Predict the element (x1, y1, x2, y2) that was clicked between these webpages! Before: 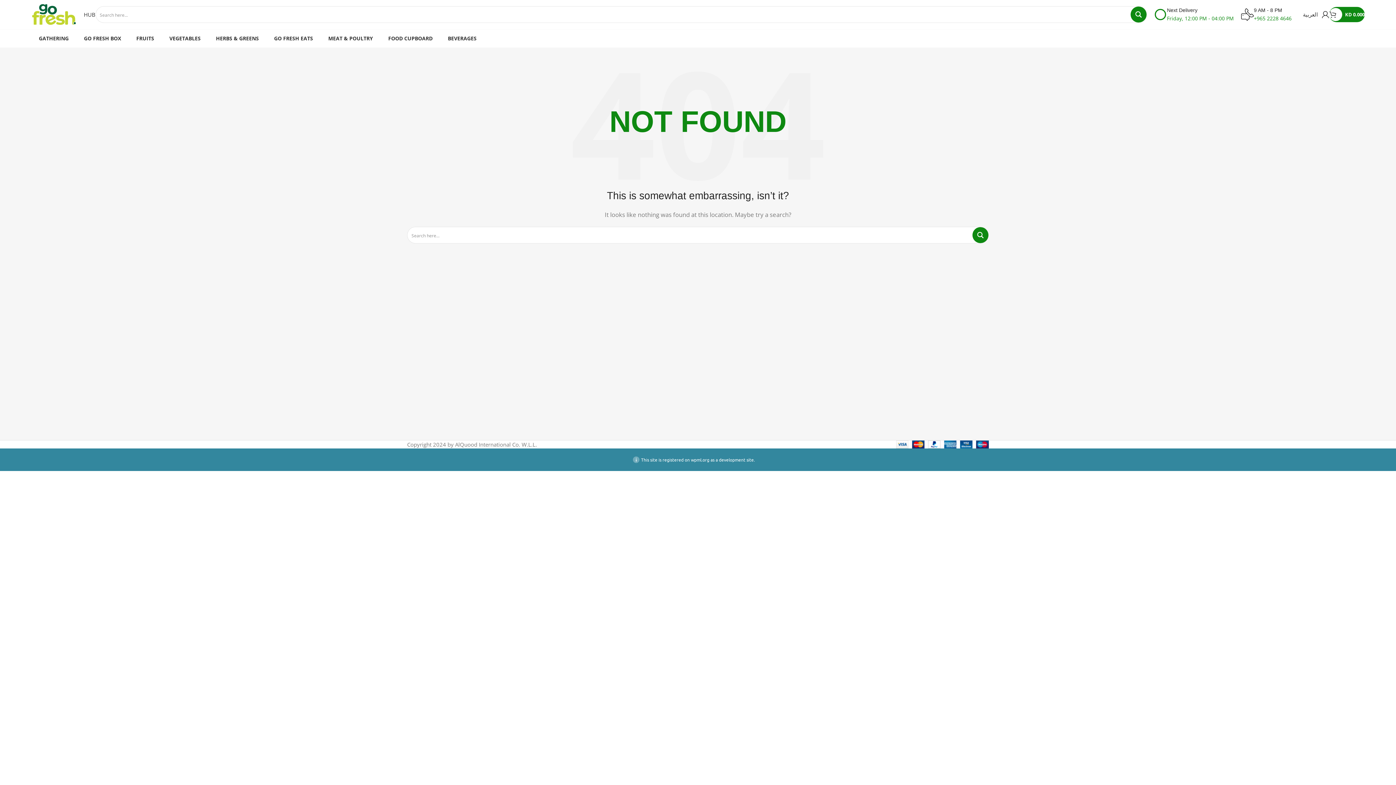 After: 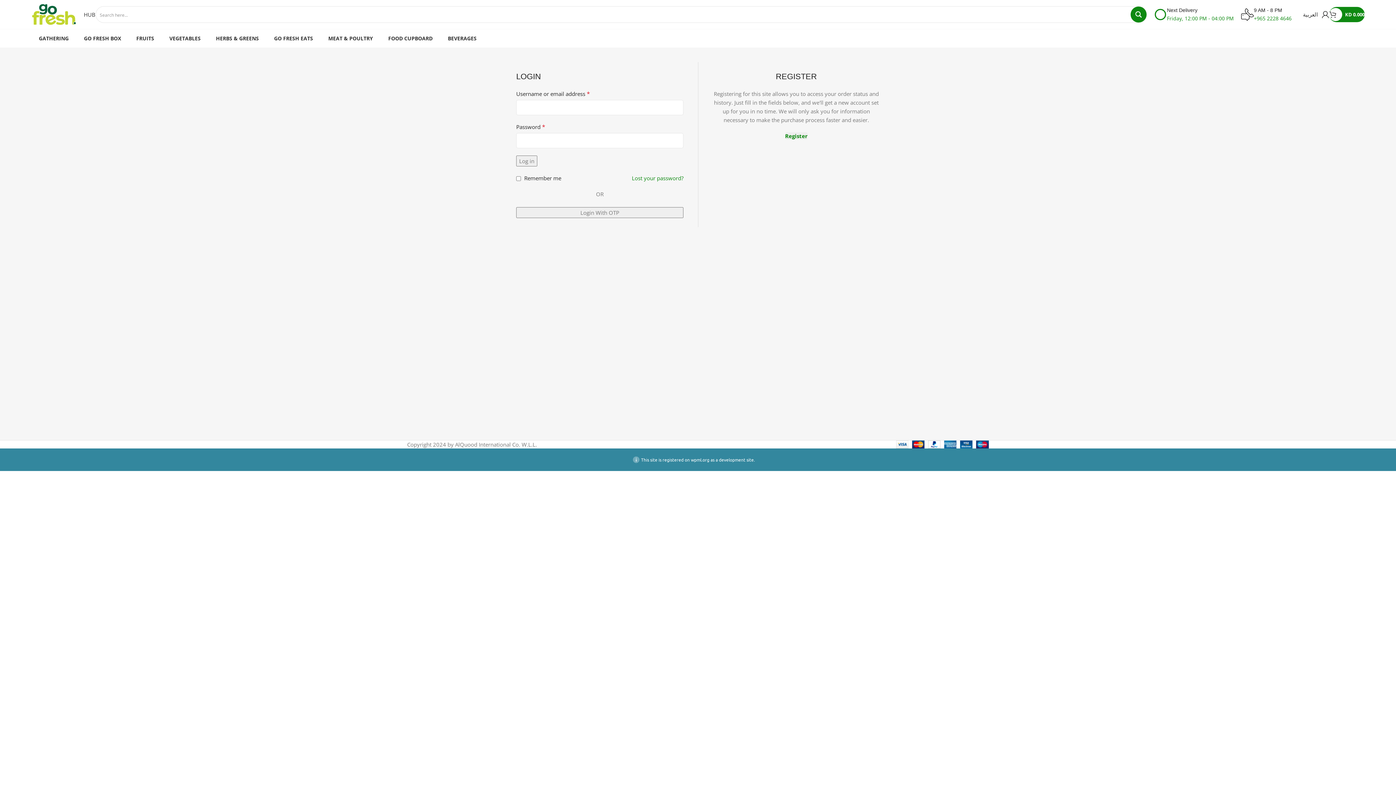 Action: bbox: (1322, 7, 1329, 21)